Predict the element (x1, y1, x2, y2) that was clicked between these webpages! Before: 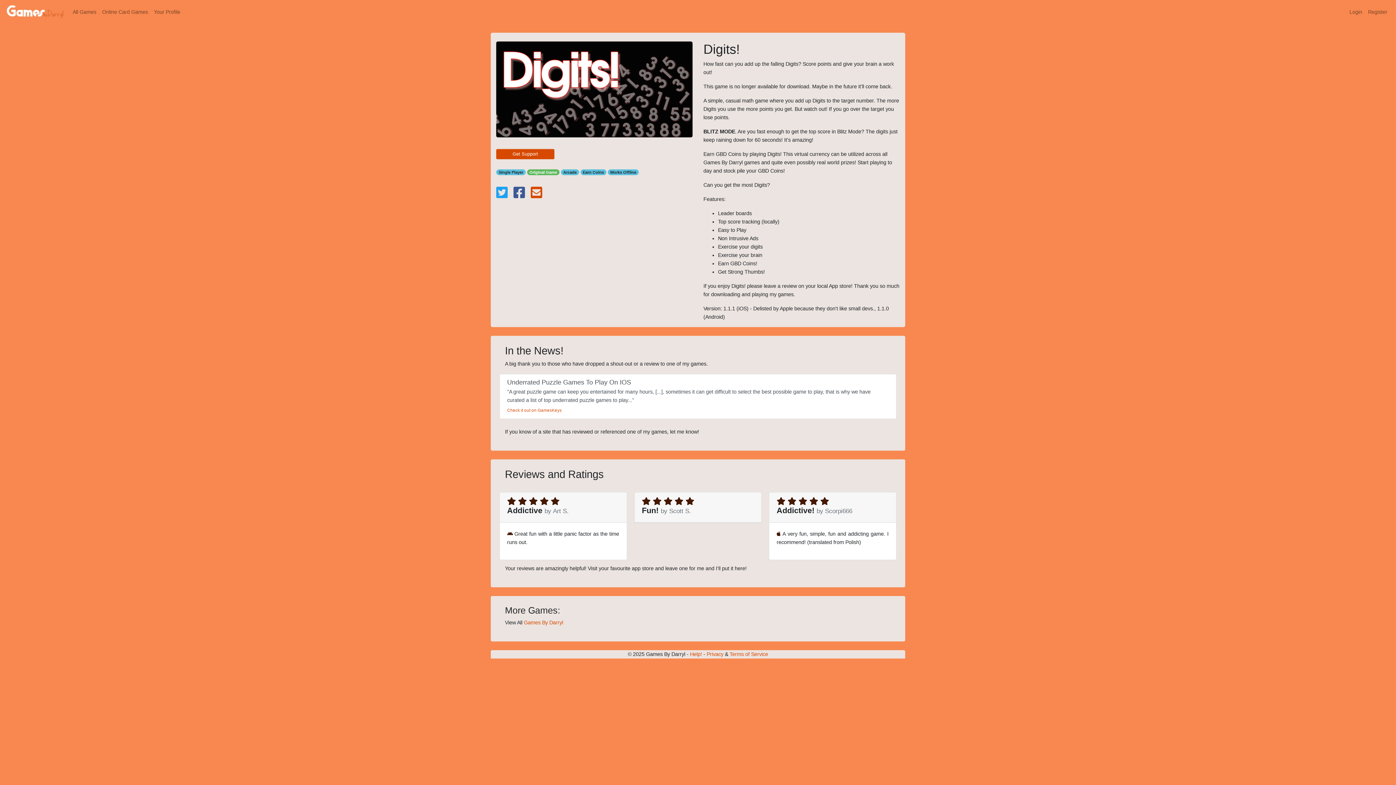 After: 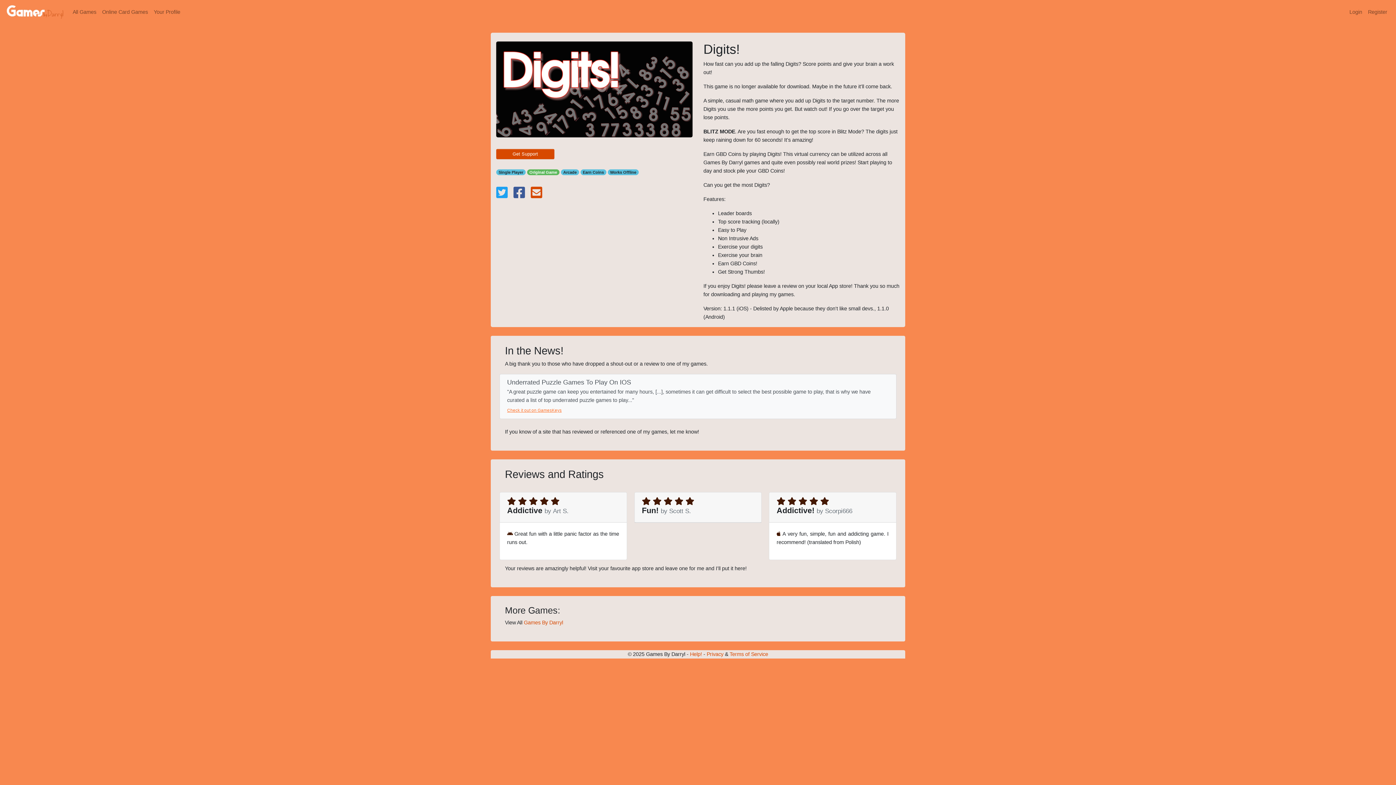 Action: label: Check it out on GamesKeys bbox: (507, 408, 561, 412)